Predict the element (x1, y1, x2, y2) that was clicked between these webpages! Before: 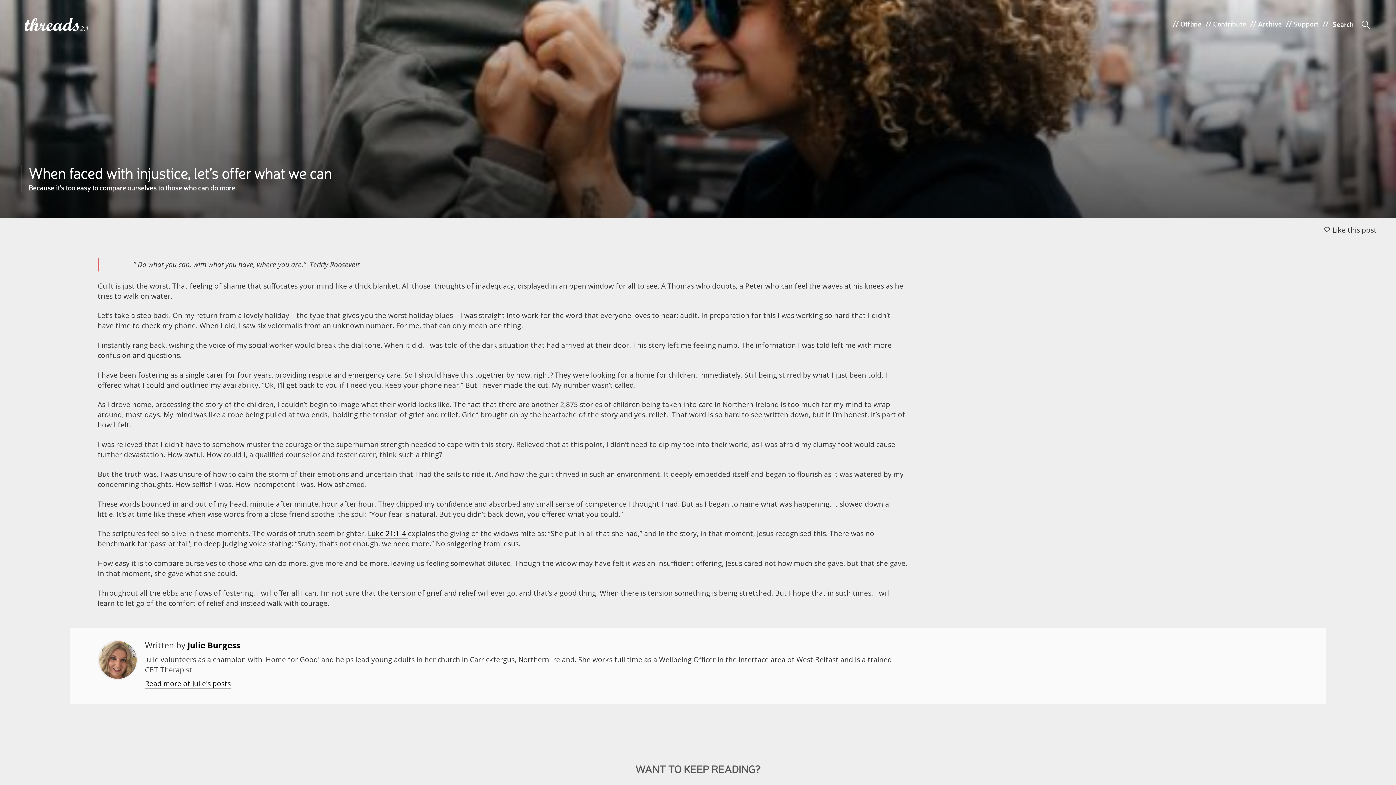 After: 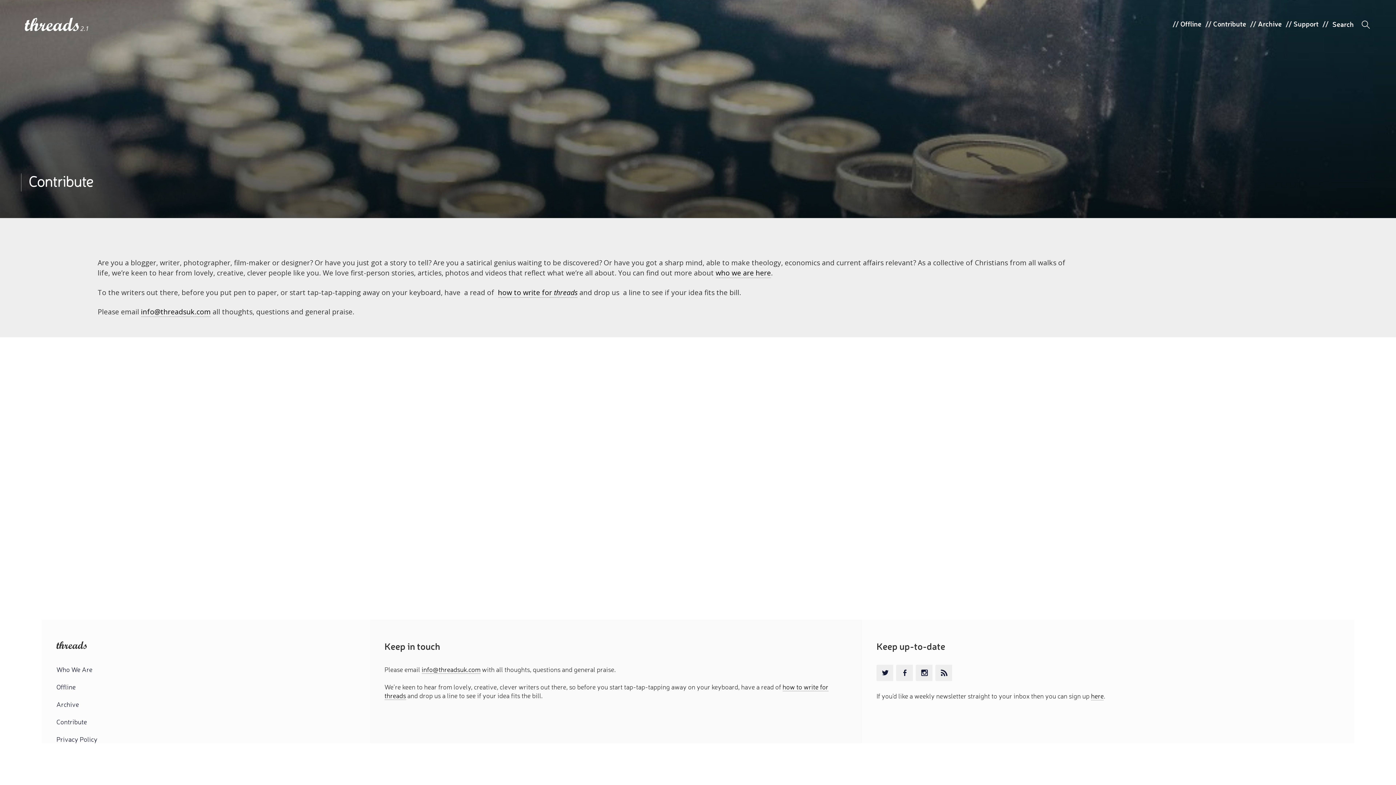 Action: bbox: (1213, 18, 1246, 28) label: Contribute